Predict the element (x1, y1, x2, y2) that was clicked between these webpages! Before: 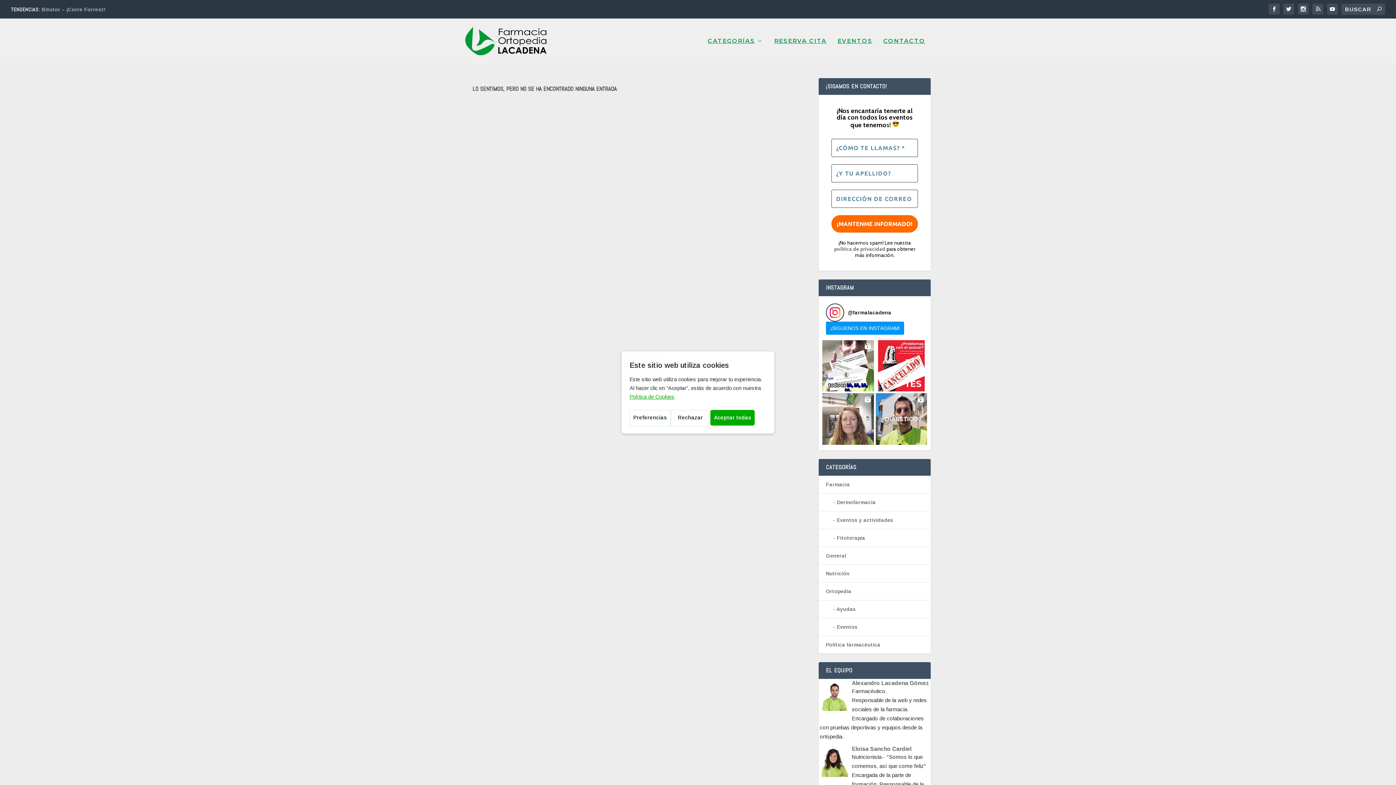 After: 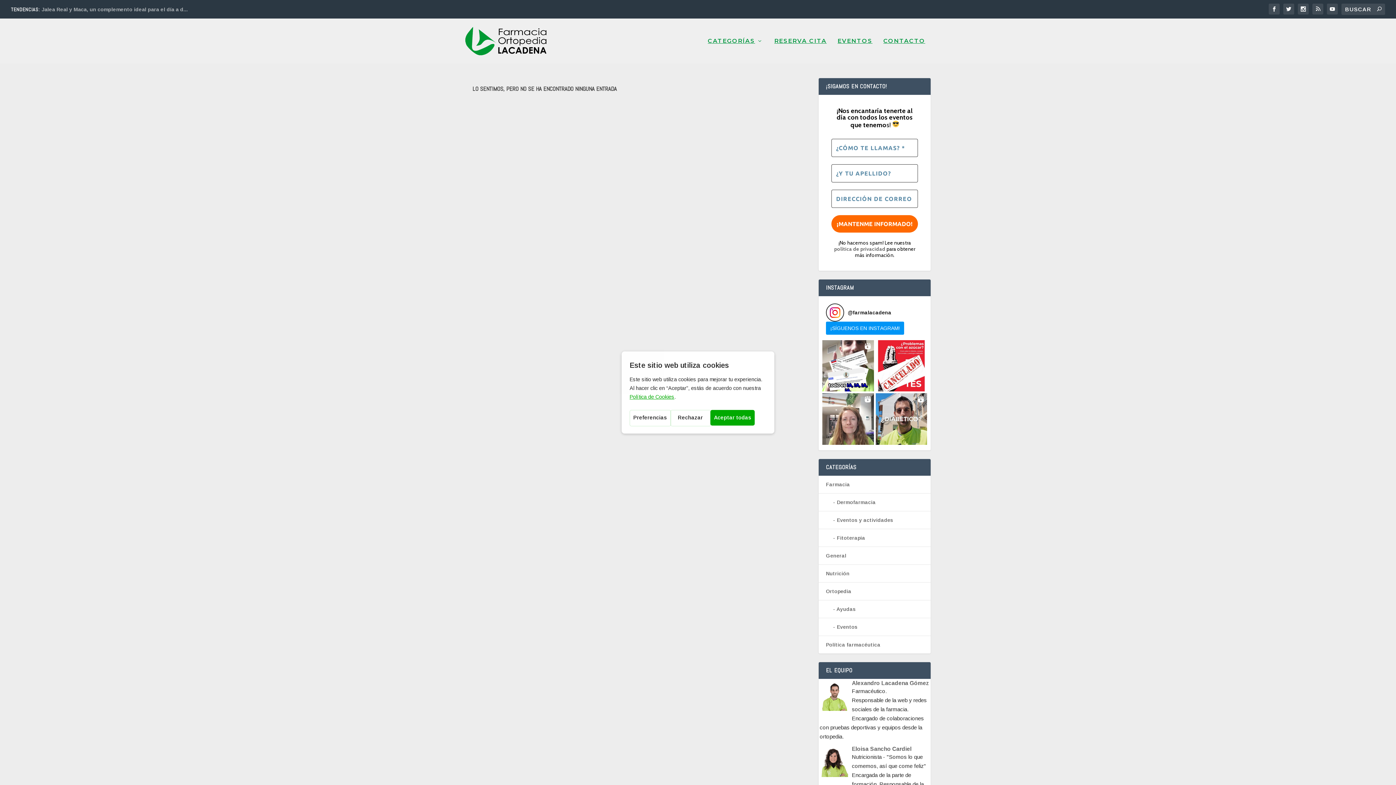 Action: bbox: (826, 321, 904, 334) label: ¡SÍGUENOS EN INSTAGRAM!